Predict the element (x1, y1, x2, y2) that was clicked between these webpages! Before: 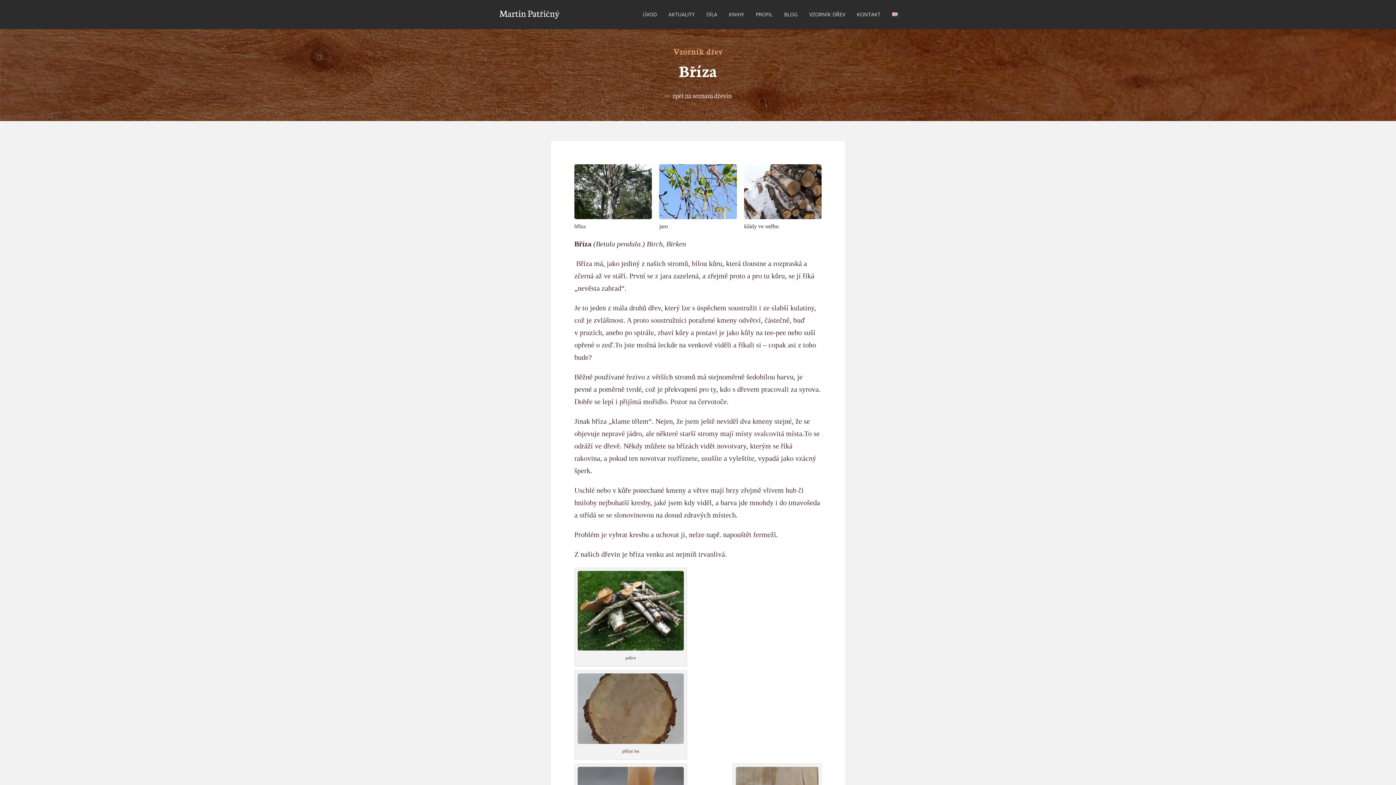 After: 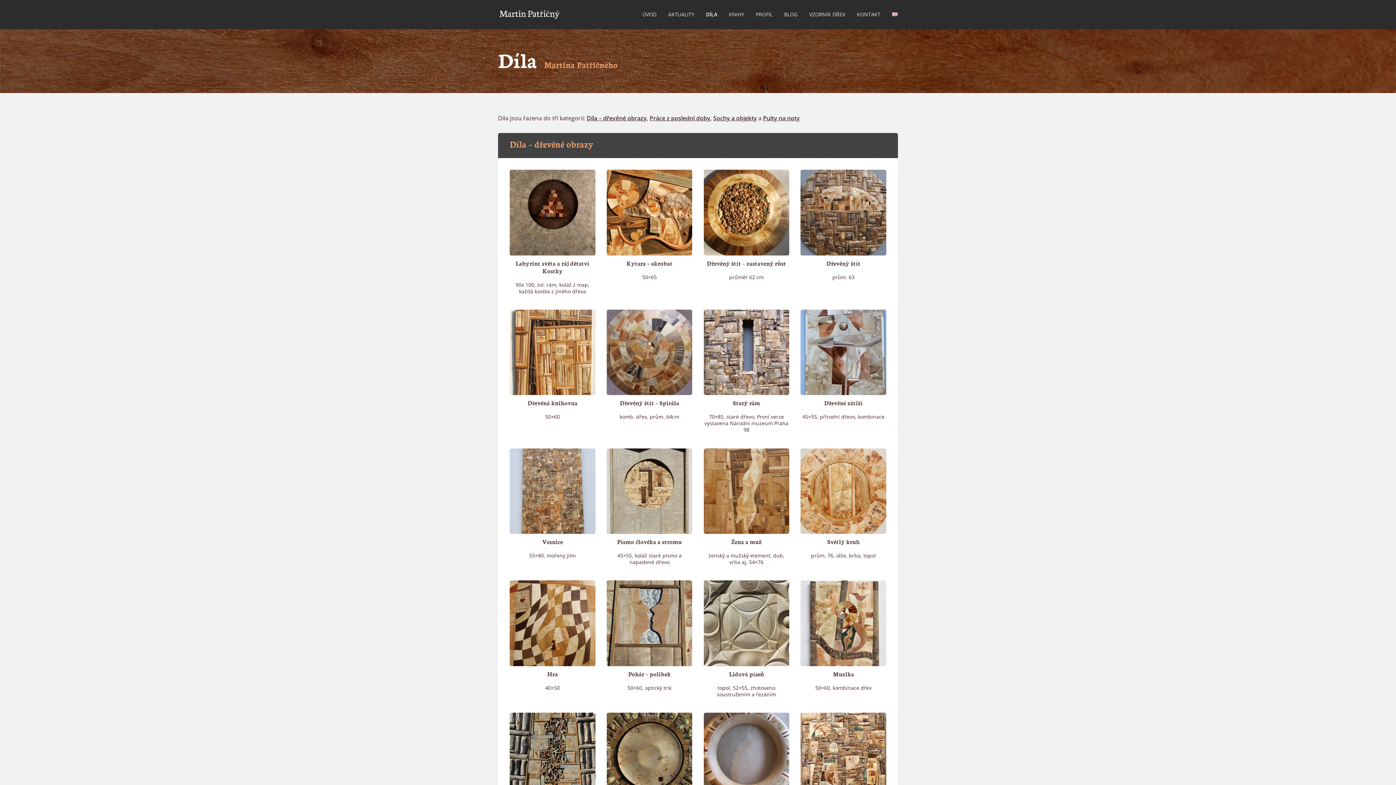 Action: label: DÍLA bbox: (706, 12, 717, 29)